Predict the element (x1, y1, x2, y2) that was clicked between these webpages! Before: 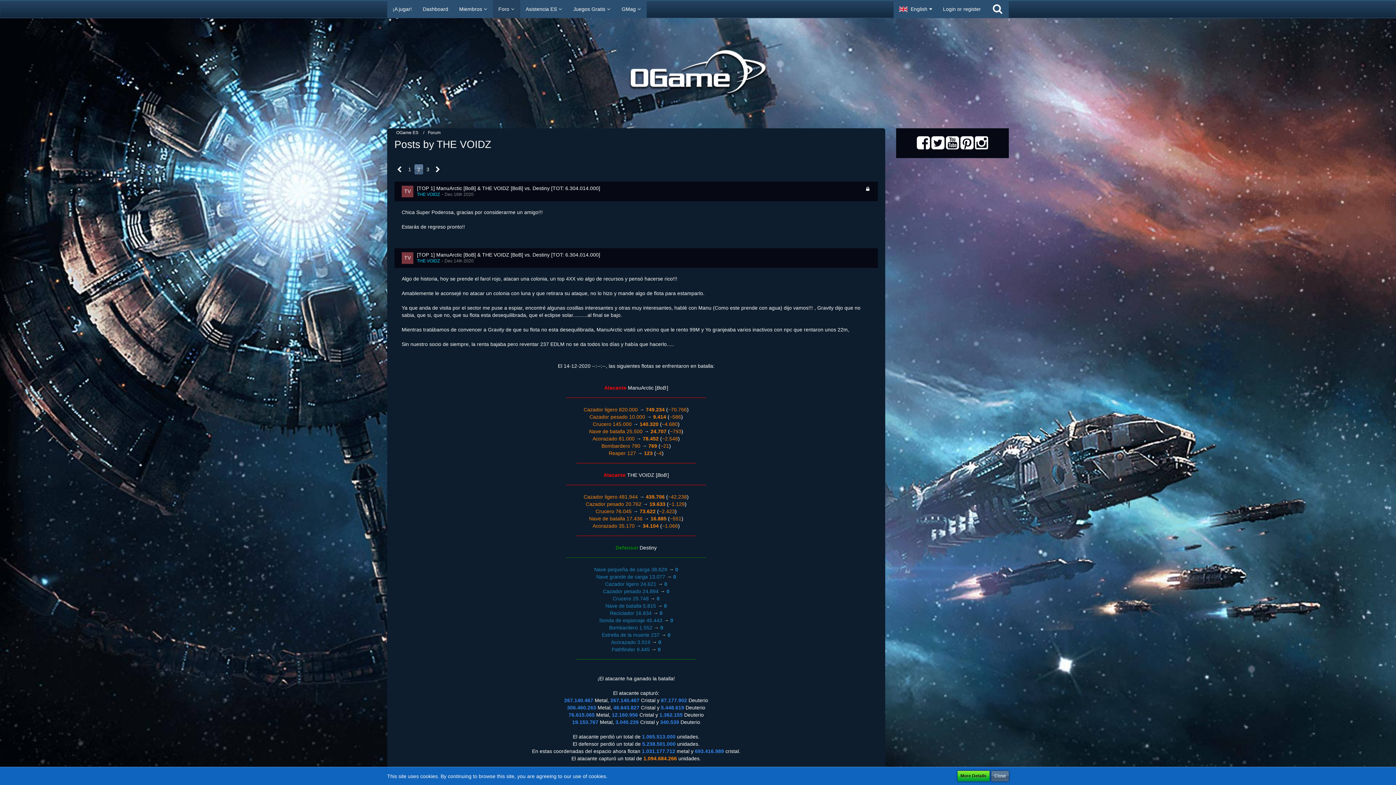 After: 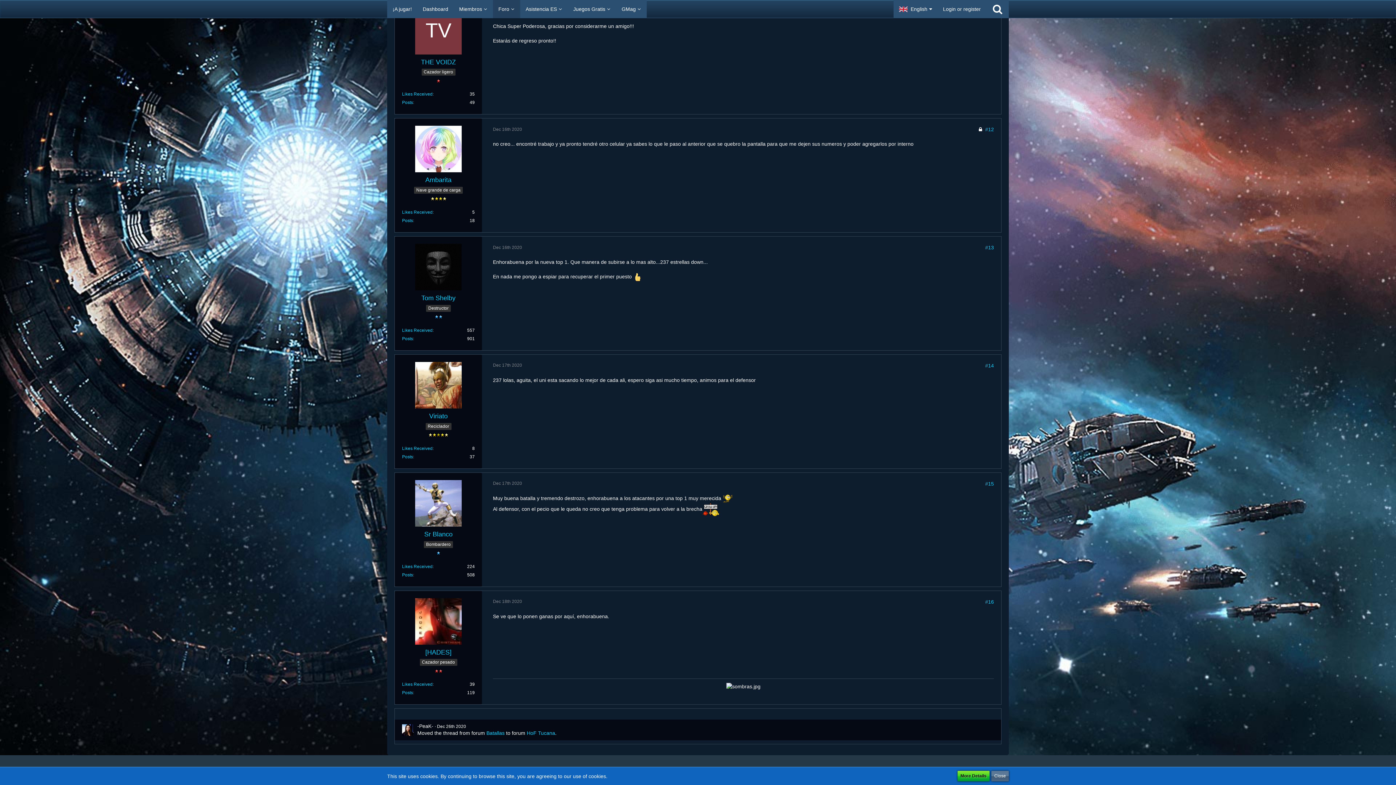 Action: bbox: (417, 185, 600, 191) label: [TOP 1] ManuArctic [BoB] & THE VOIDZ [BoB] vs. Destiny [TOT: 6.304.014.000]